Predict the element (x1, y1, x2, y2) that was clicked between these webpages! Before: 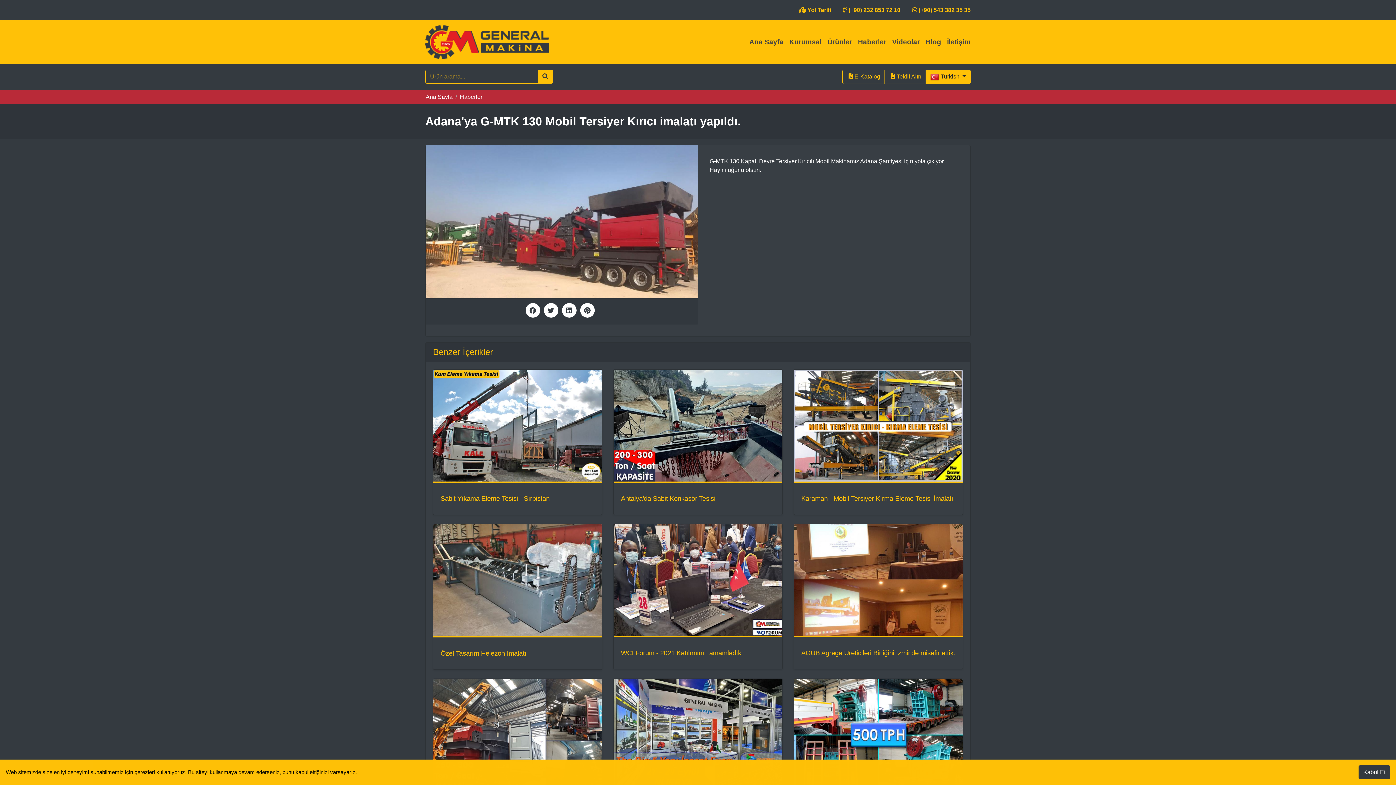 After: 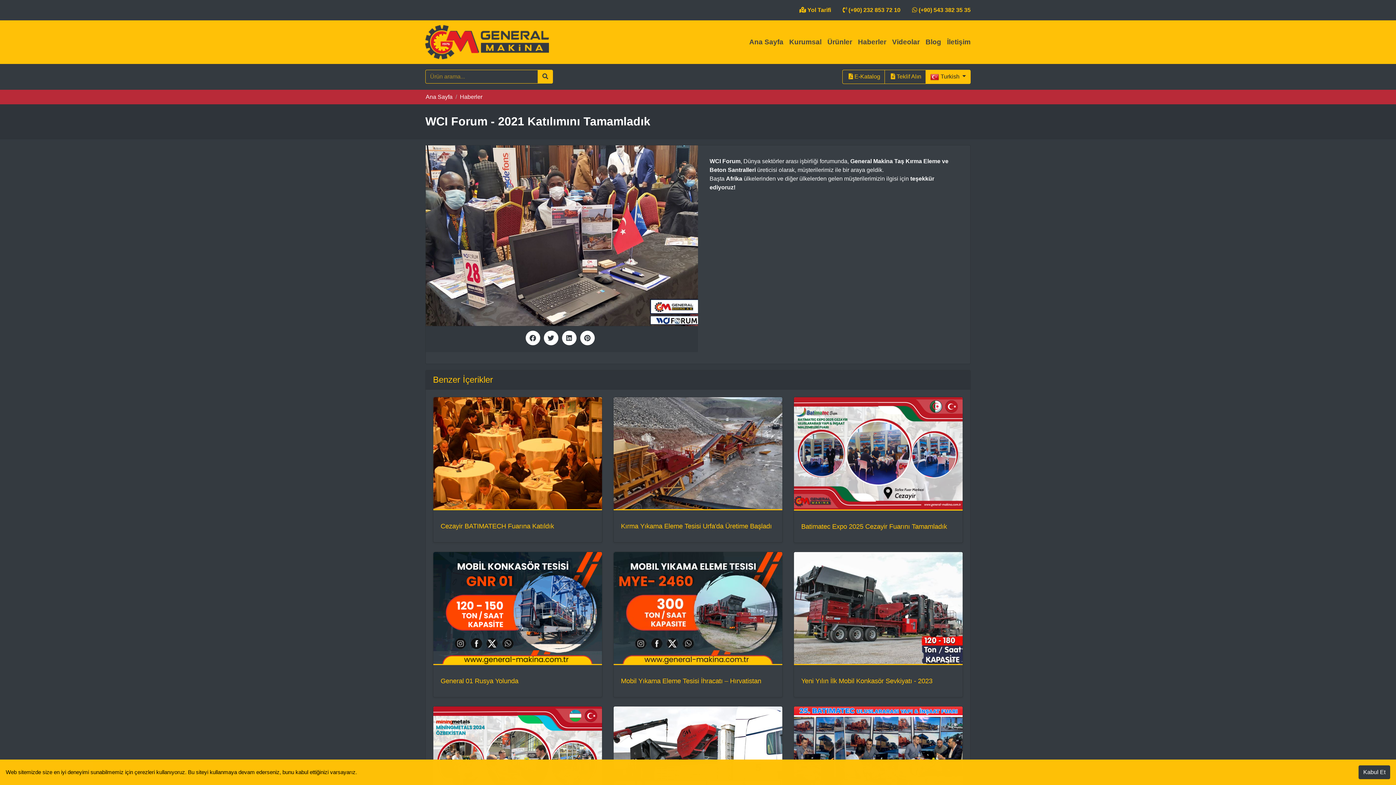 Action: label: WCI Forum - 2021 Katılımını Tamamladık bbox: (621, 649, 741, 657)